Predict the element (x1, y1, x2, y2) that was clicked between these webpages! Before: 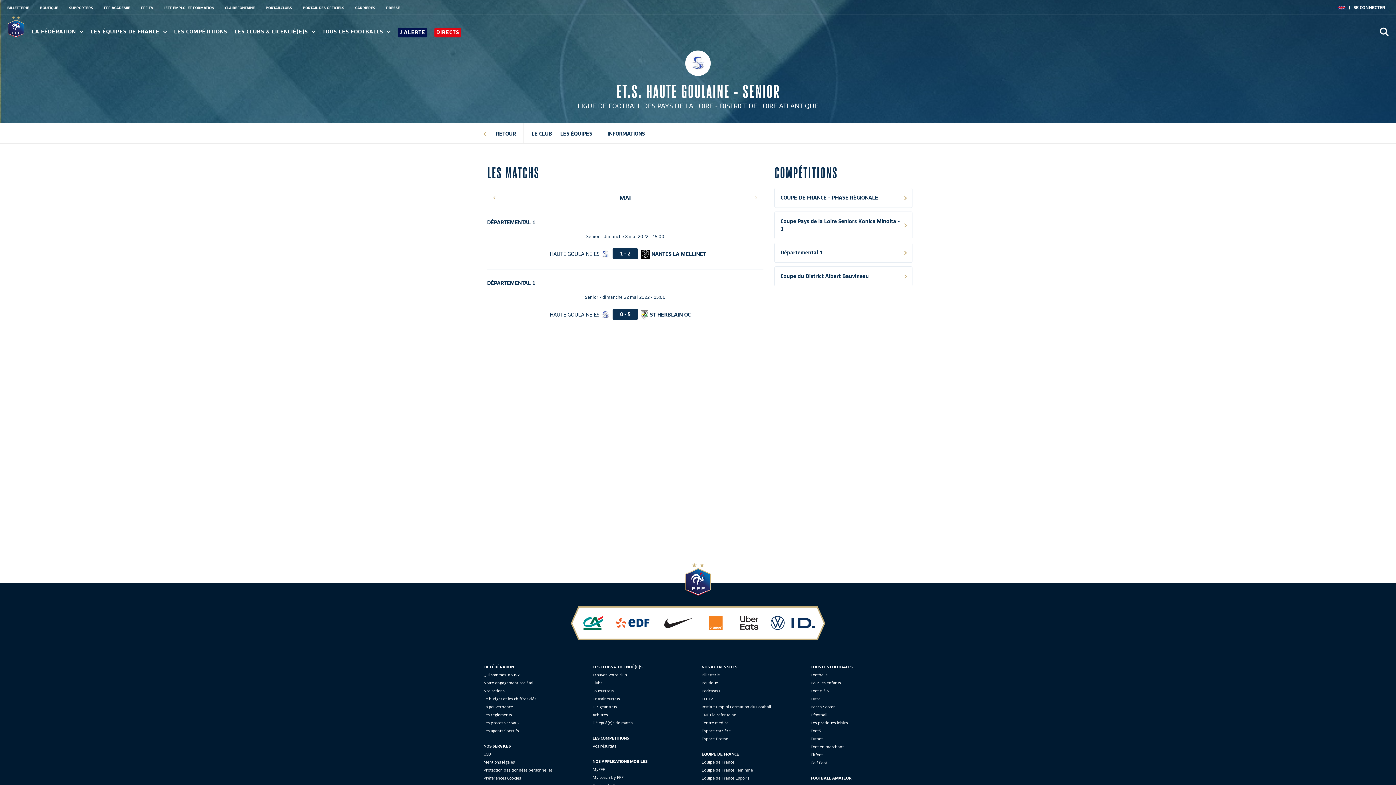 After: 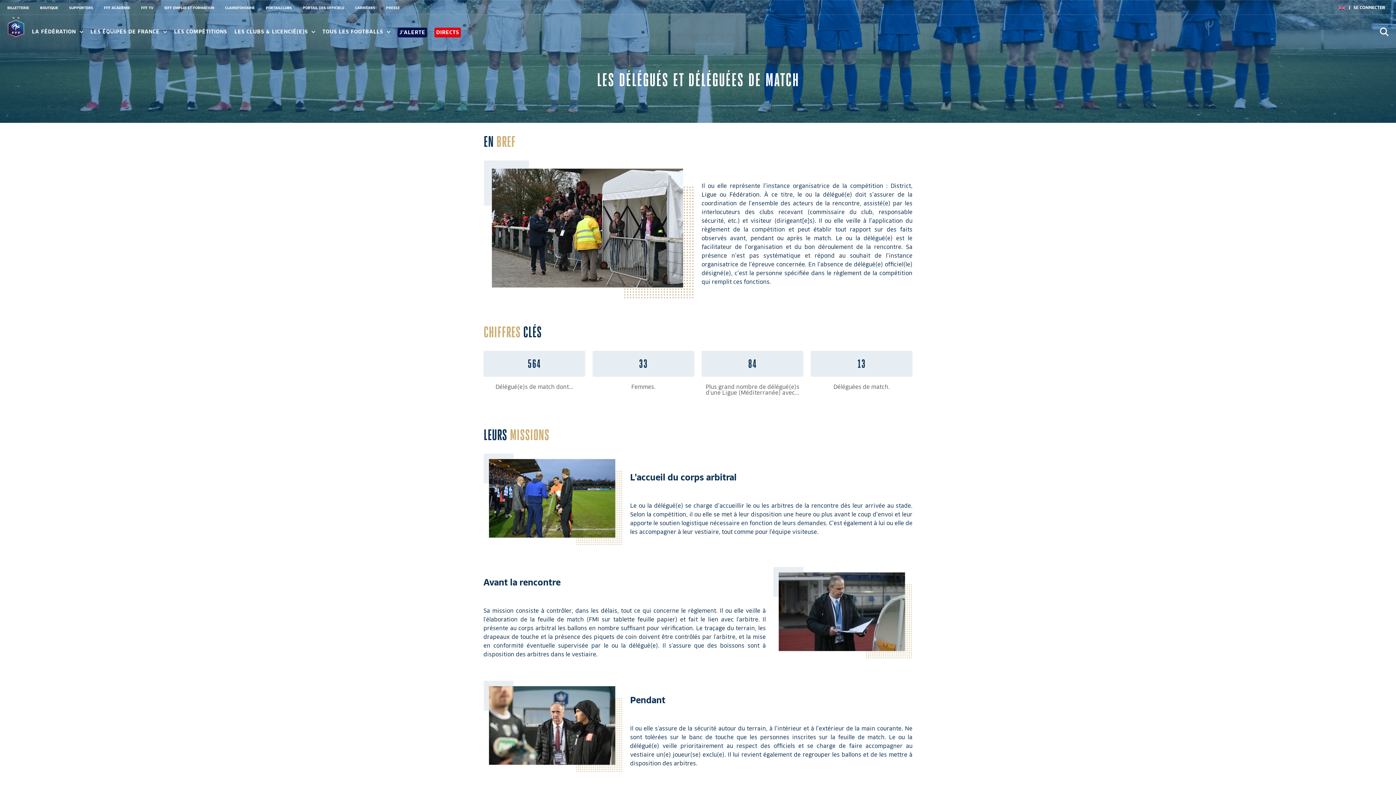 Action: label: Délégué(e)s de match bbox: (592, 720, 633, 725)